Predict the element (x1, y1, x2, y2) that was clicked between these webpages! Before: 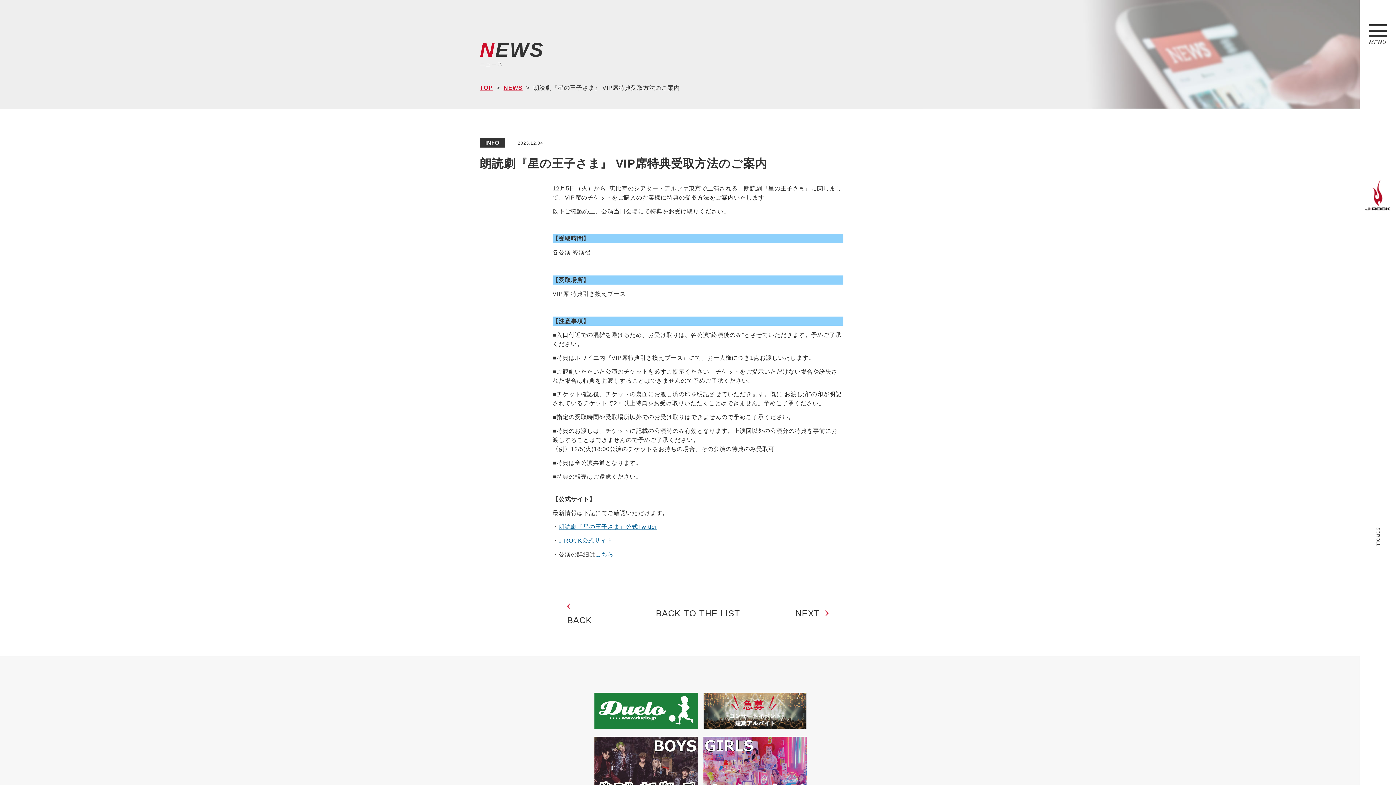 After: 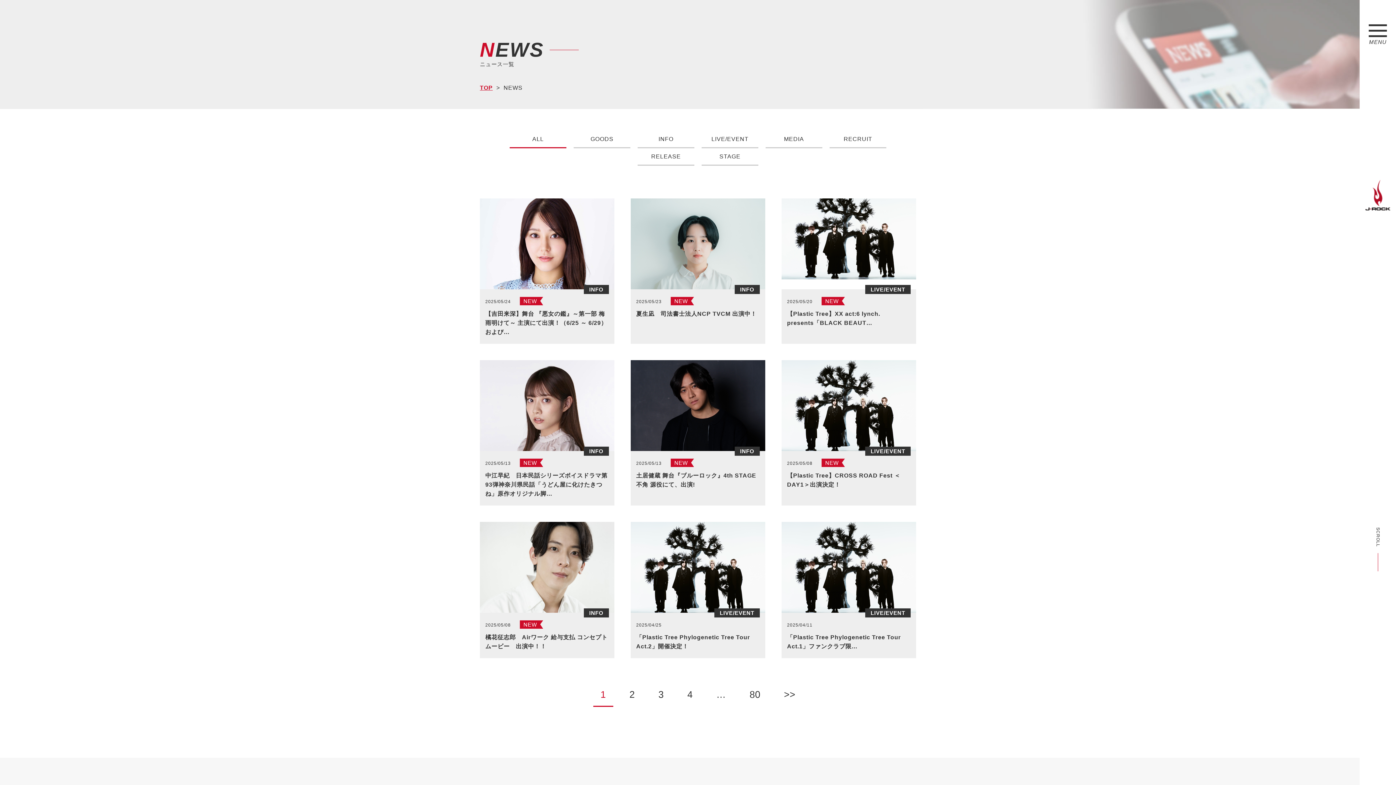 Action: label: NEWS bbox: (503, 84, 522, 90)